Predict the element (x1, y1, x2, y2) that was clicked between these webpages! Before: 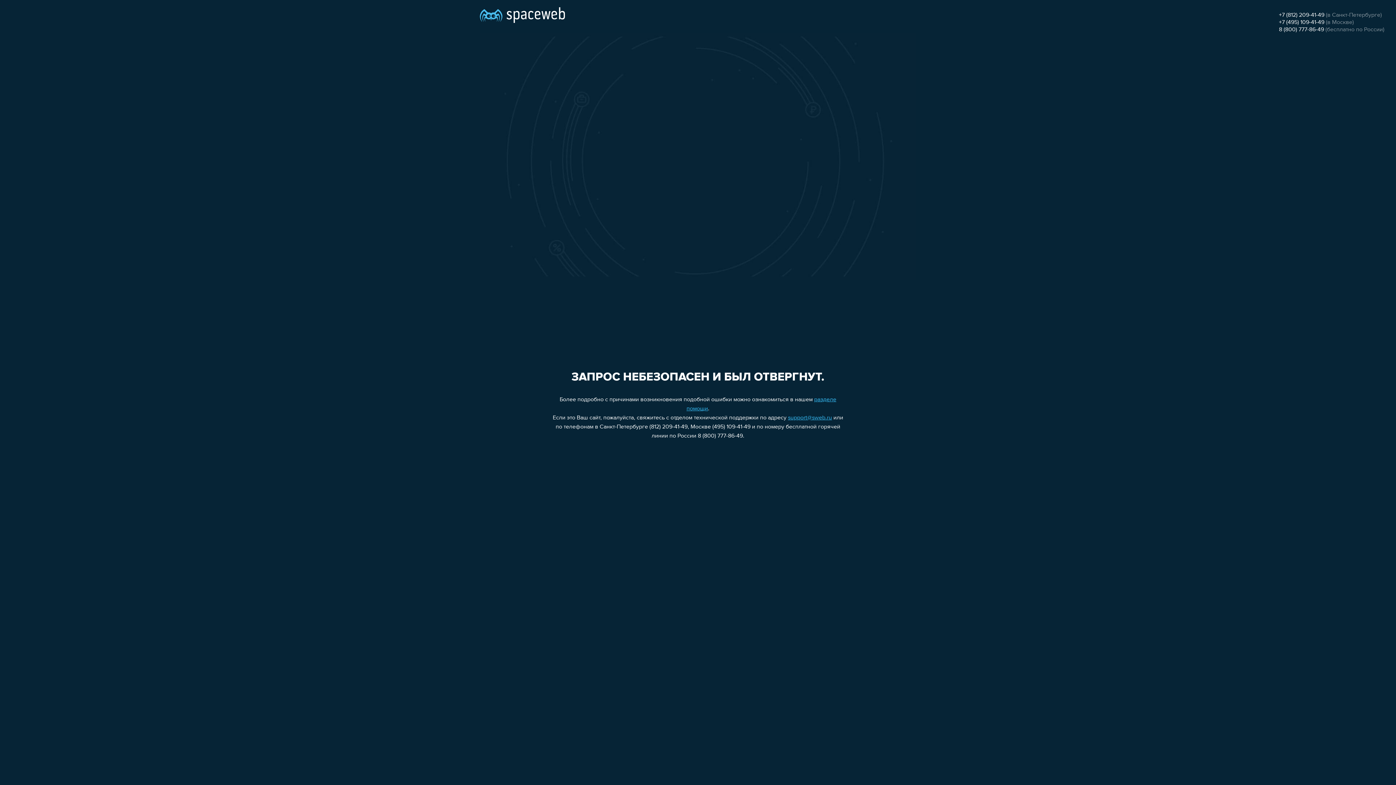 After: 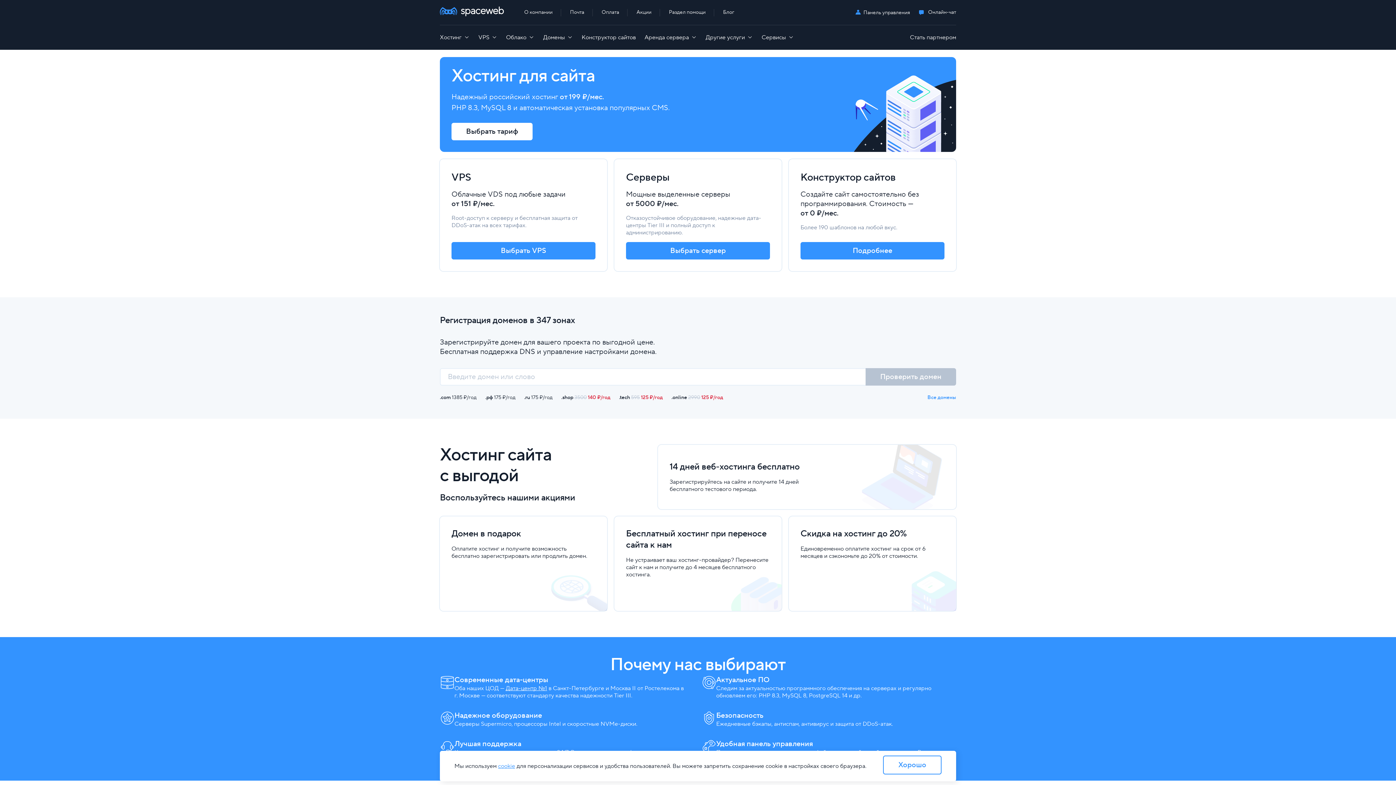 Action: bbox: (480, 0, 565, 25)